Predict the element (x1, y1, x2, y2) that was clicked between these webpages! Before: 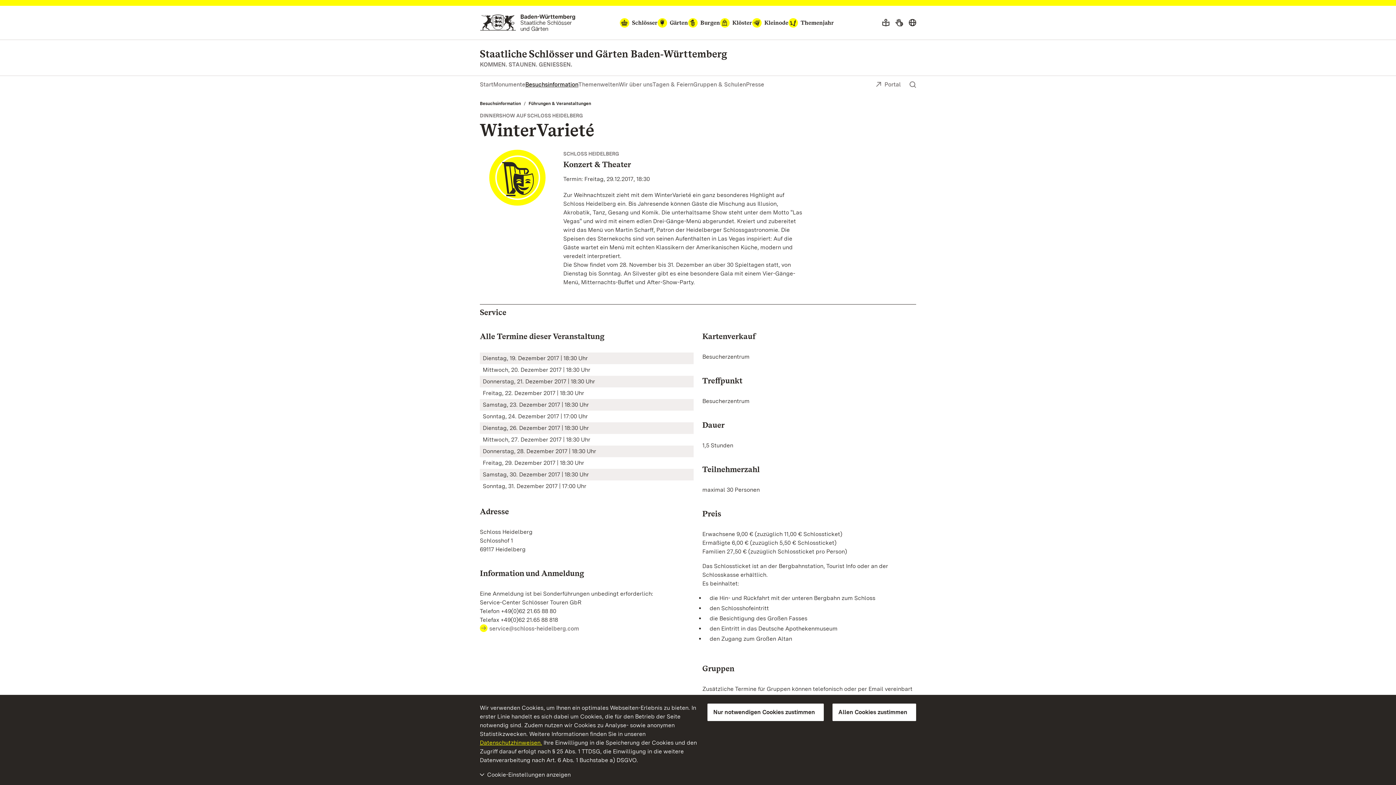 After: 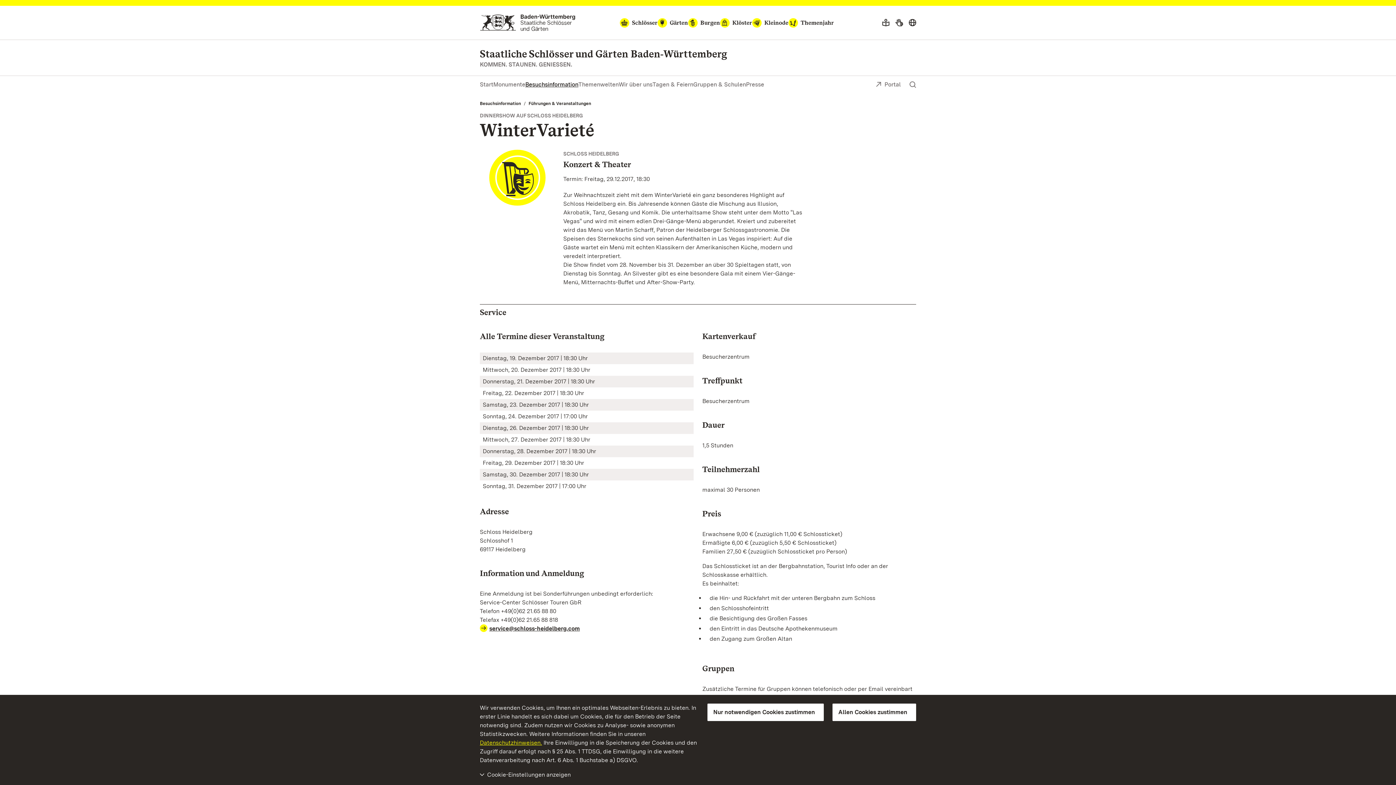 Action: label: service@schloss-heidelberg.com bbox: (480, 624, 579, 633)